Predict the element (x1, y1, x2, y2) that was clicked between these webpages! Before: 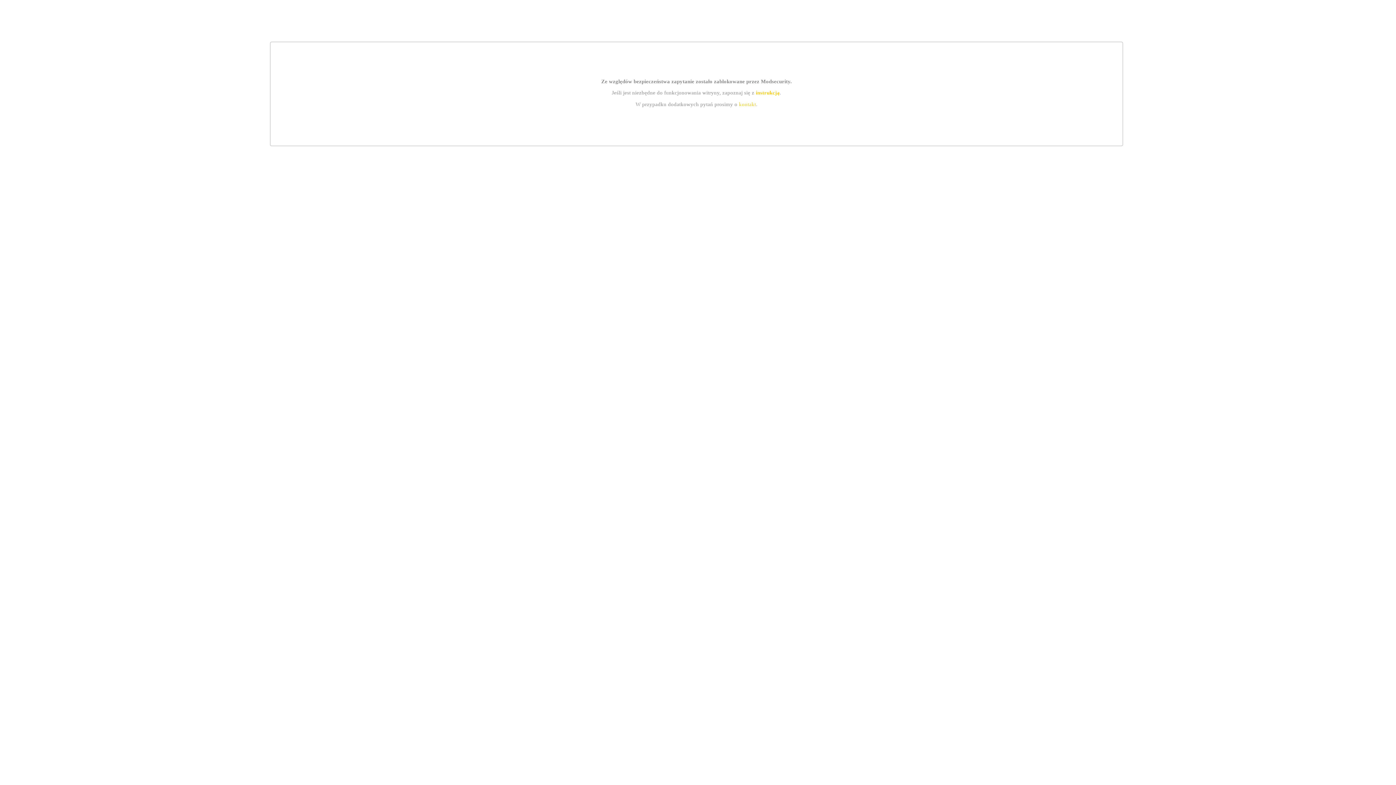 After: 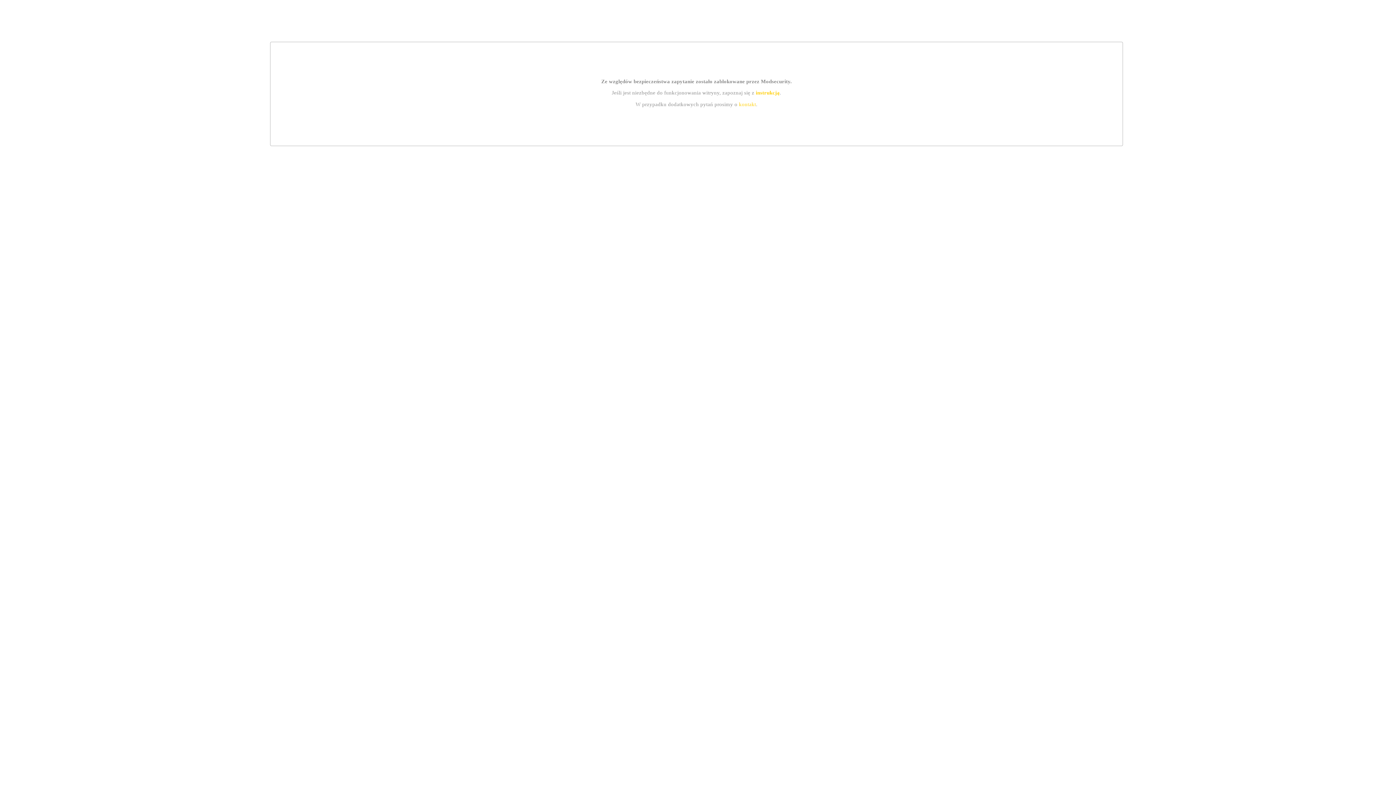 Action: label: kontakt bbox: (739, 101, 756, 107)